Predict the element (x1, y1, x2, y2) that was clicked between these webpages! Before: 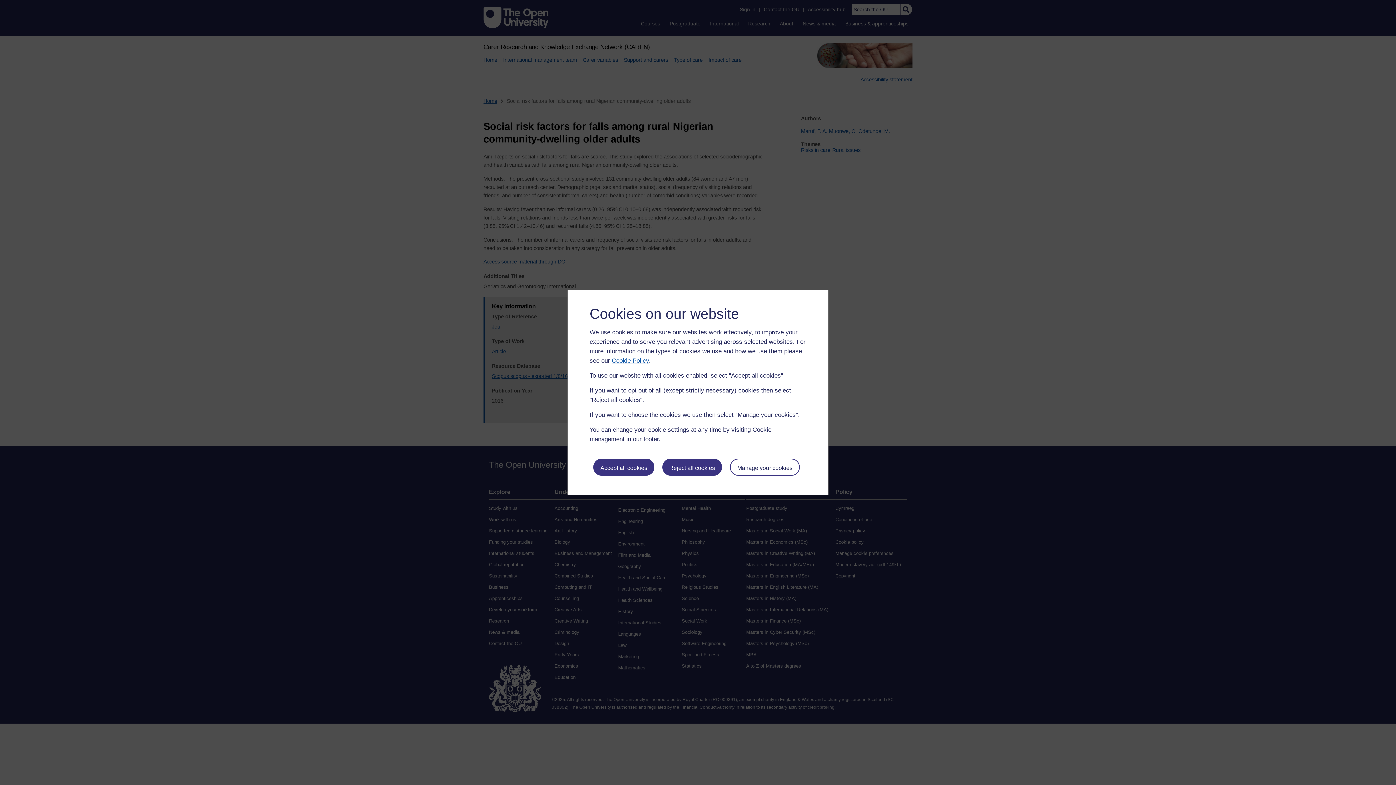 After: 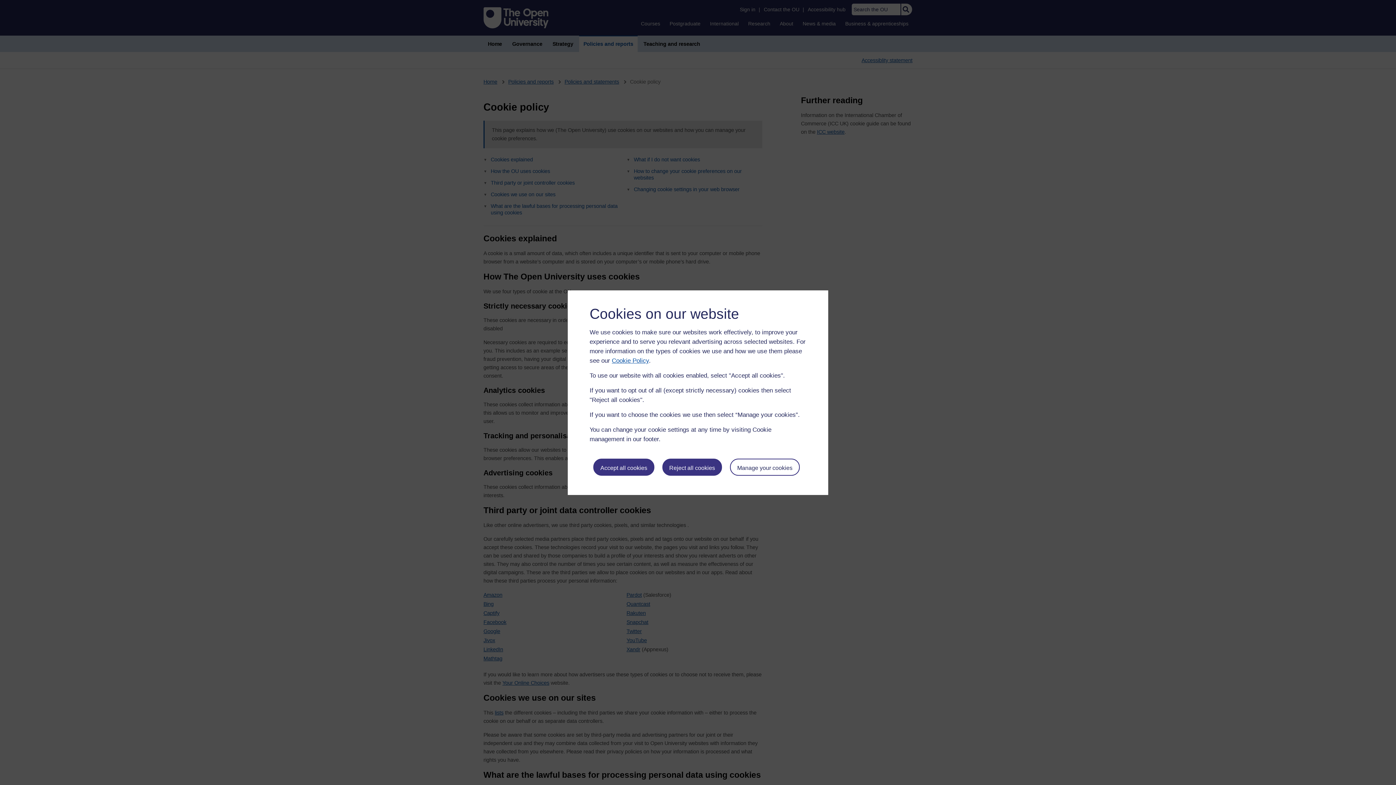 Action: label: Cookie Policy bbox: (612, 357, 649, 364)